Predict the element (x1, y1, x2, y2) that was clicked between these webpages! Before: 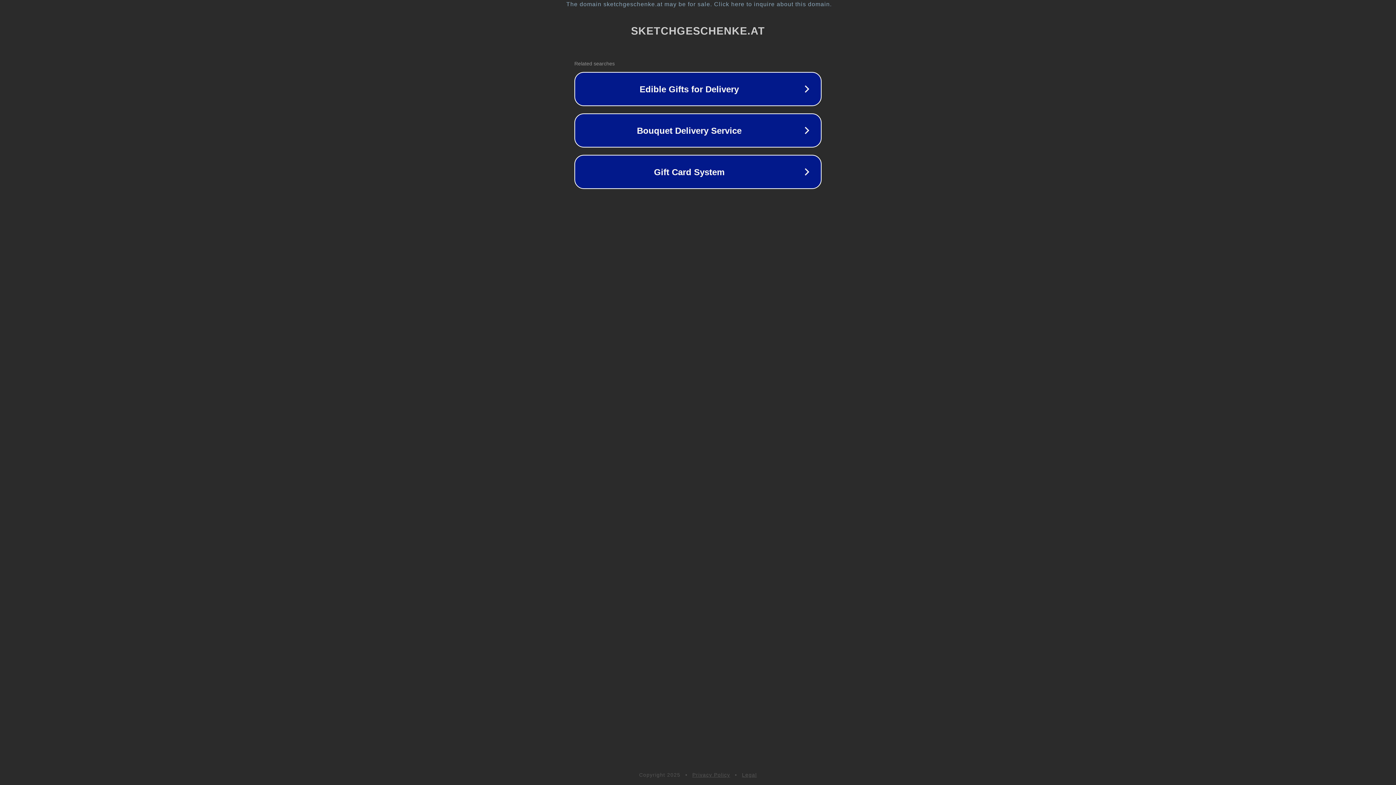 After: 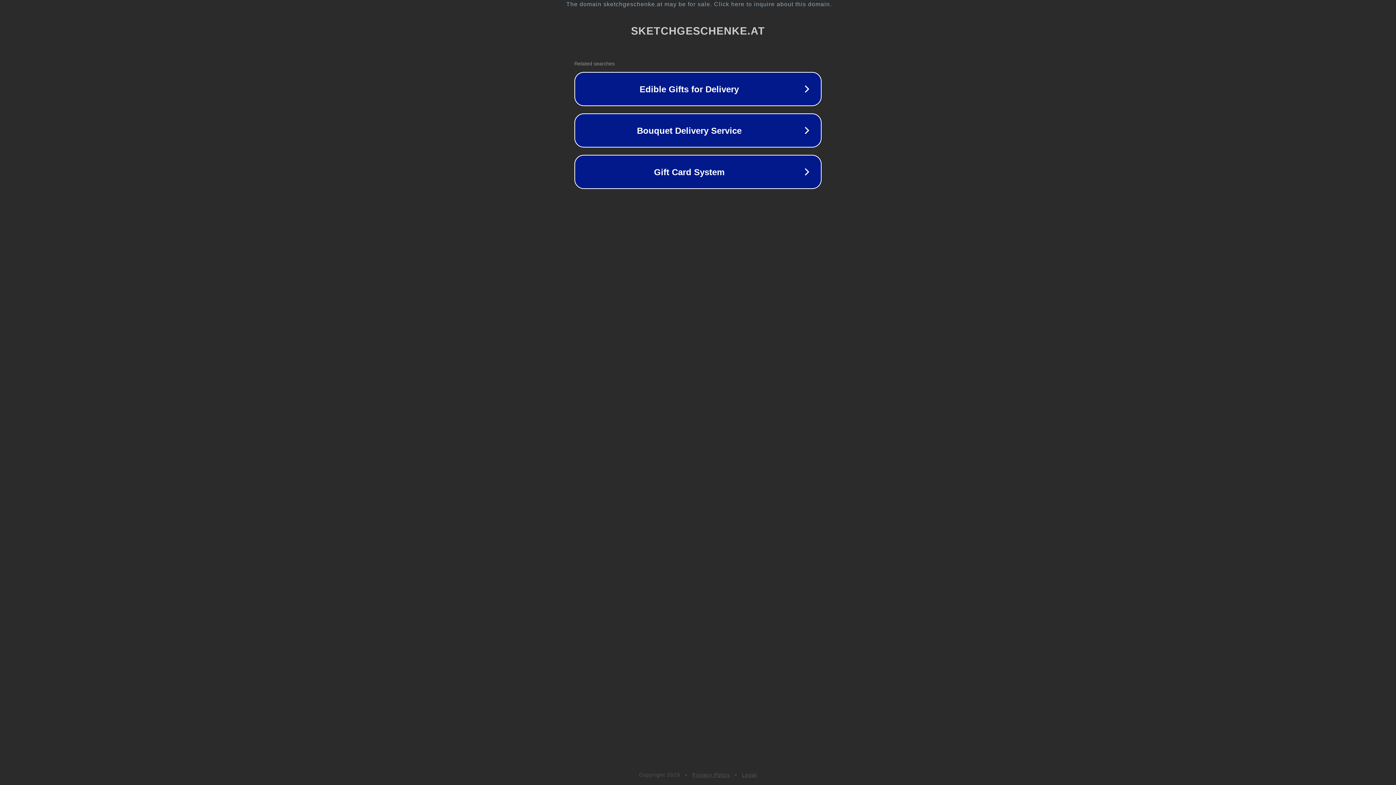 Action: bbox: (742, 772, 757, 778) label: Legal